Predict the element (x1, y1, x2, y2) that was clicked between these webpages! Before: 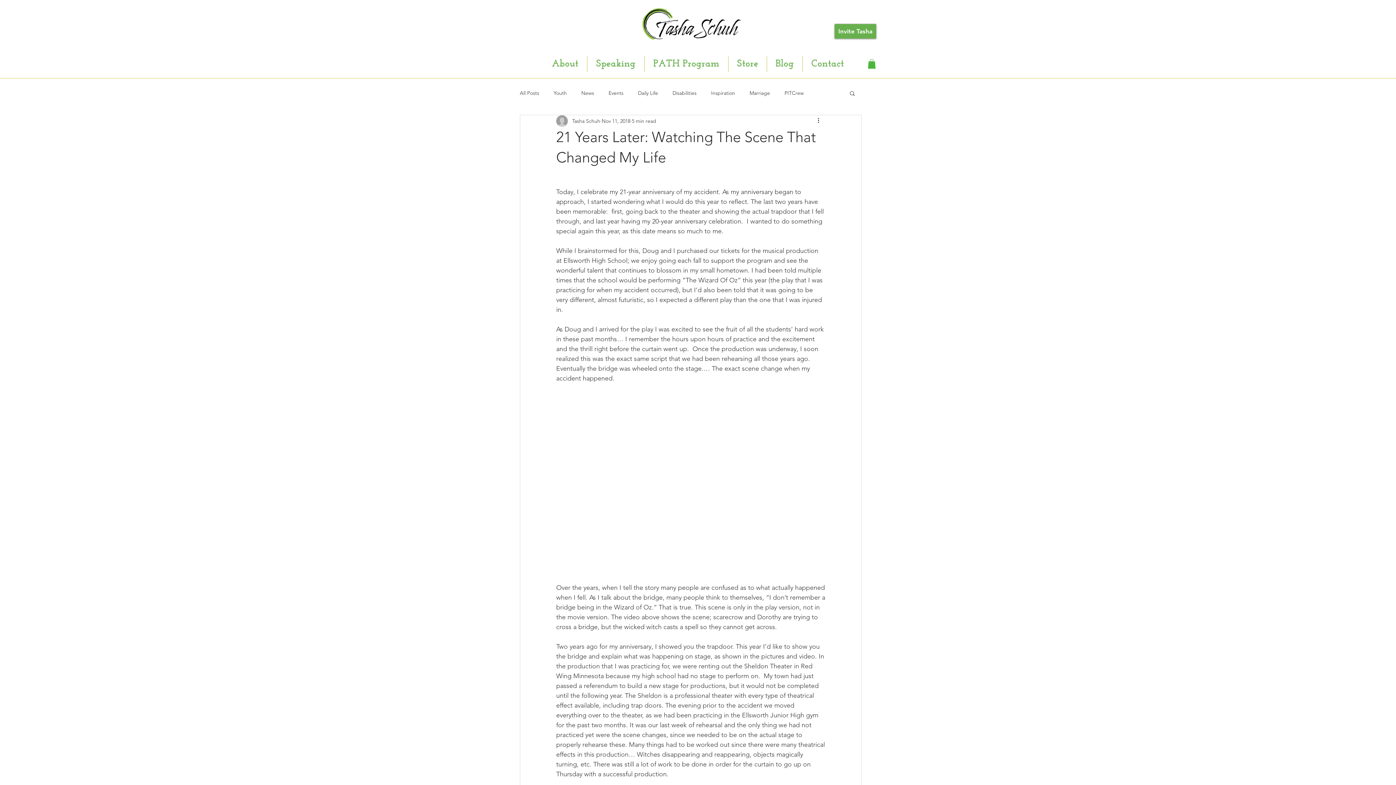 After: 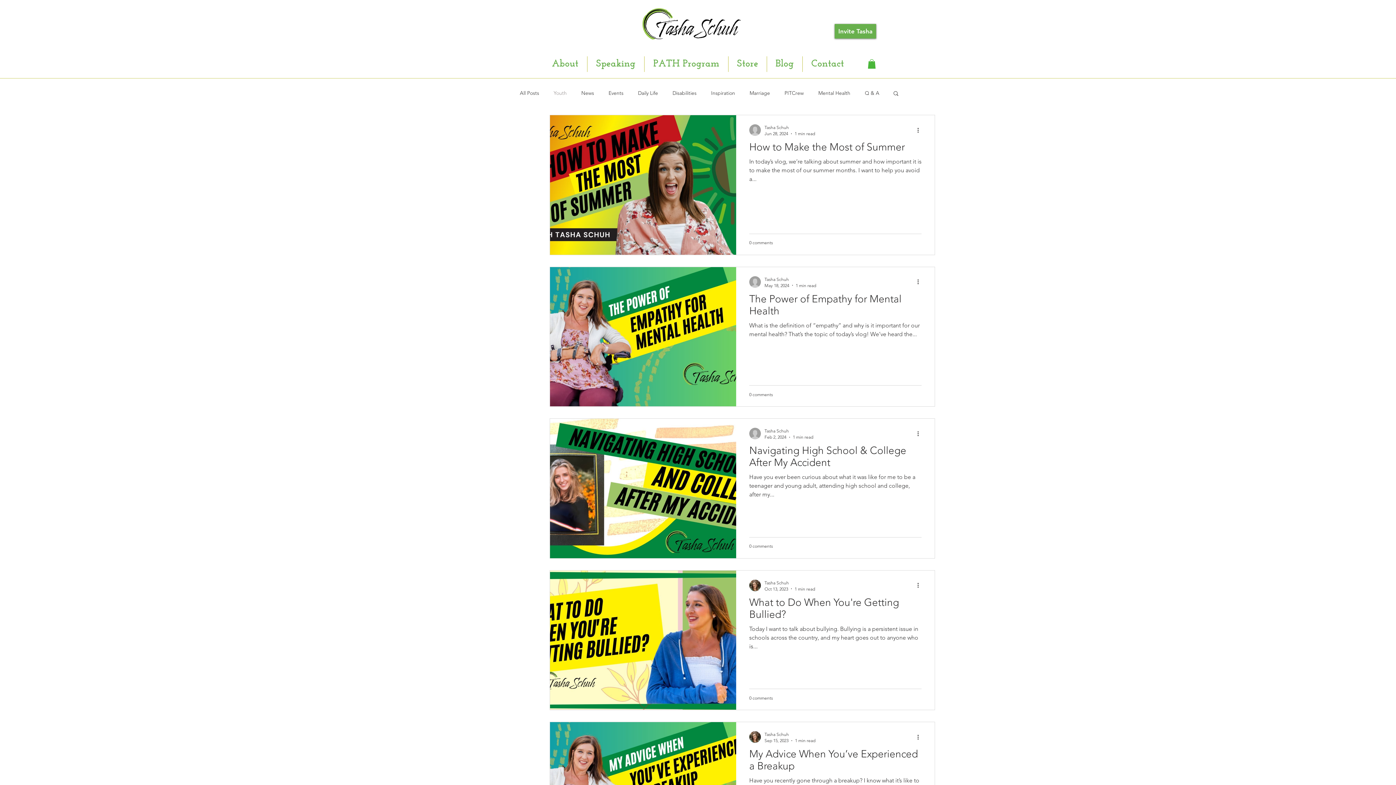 Action: bbox: (553, 89, 566, 96) label: Youth